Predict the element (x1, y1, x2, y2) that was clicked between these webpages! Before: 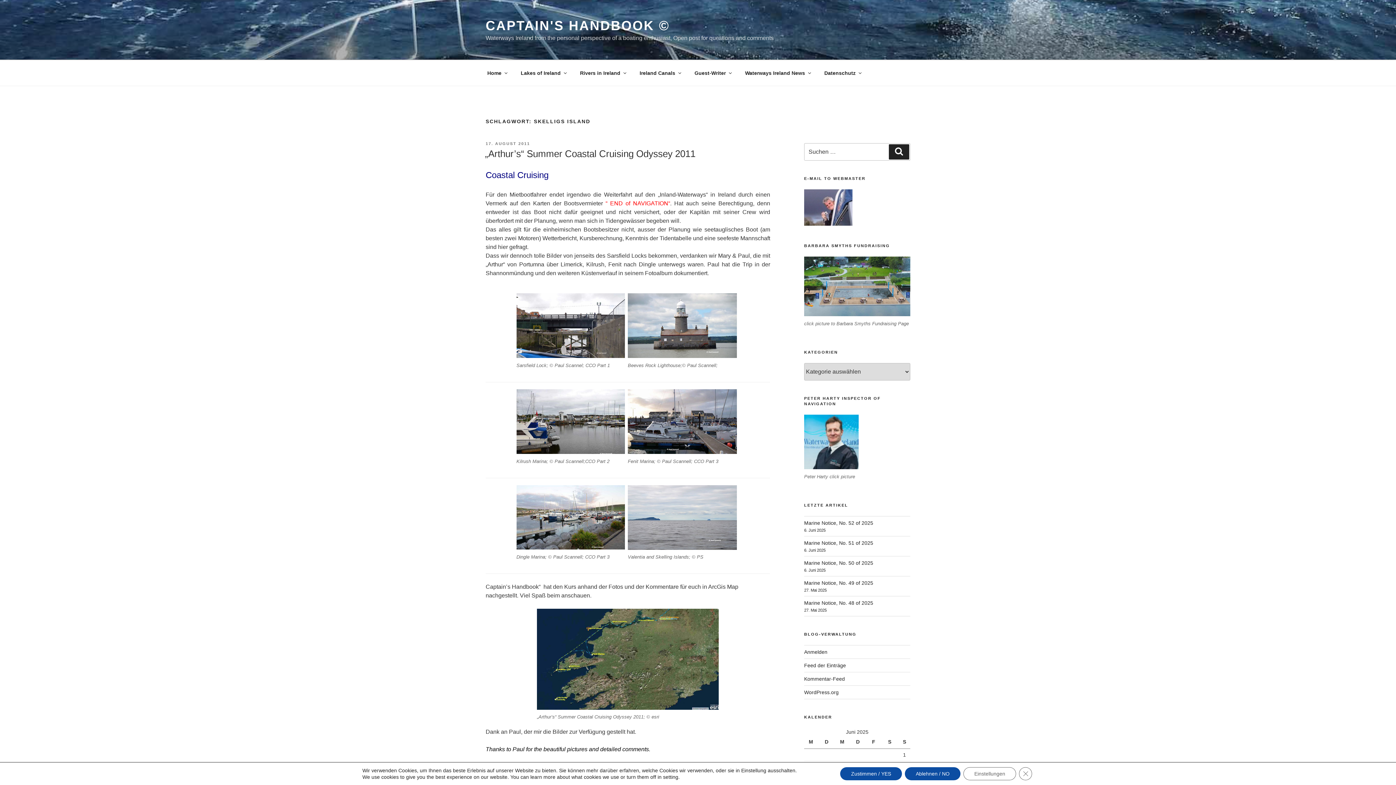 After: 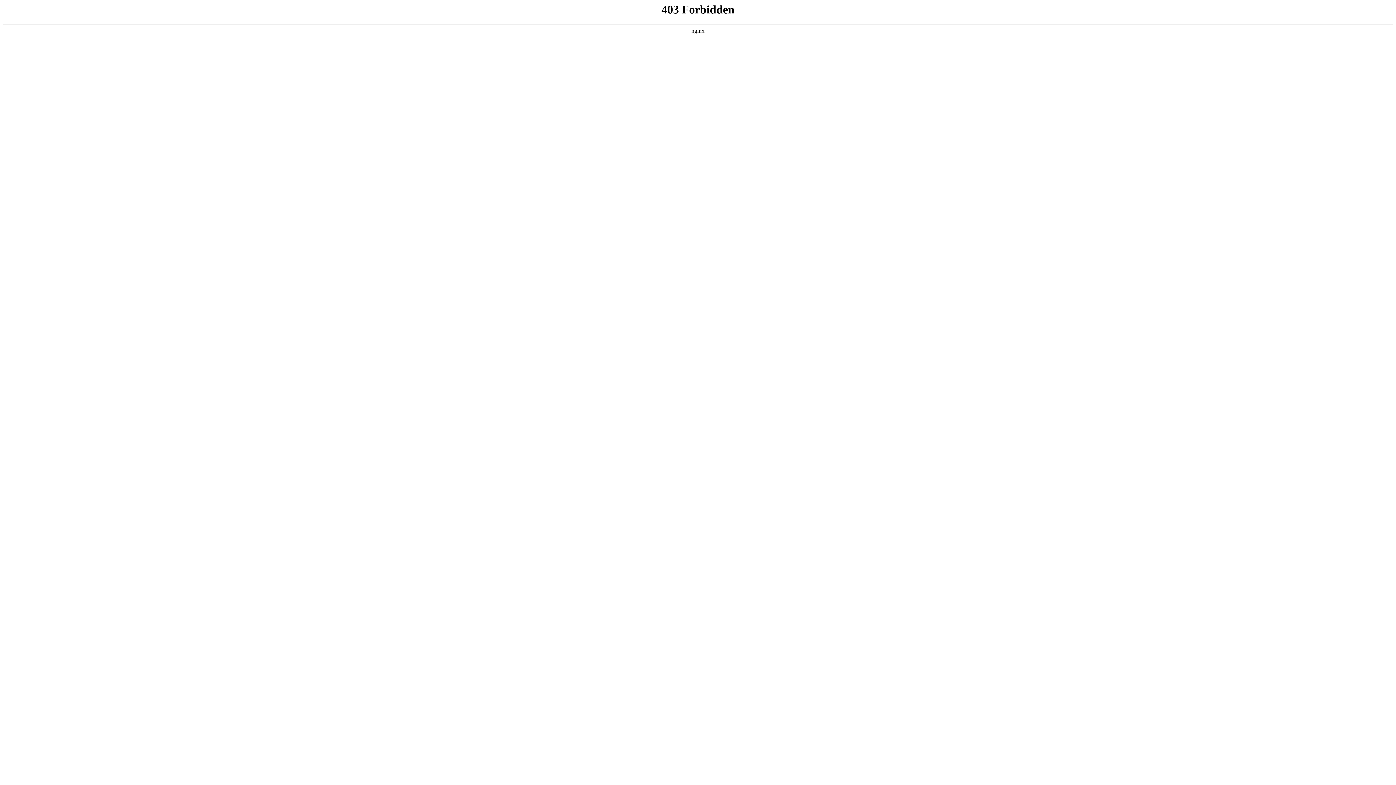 Action: bbox: (804, 689, 838, 695) label: WordPress.org